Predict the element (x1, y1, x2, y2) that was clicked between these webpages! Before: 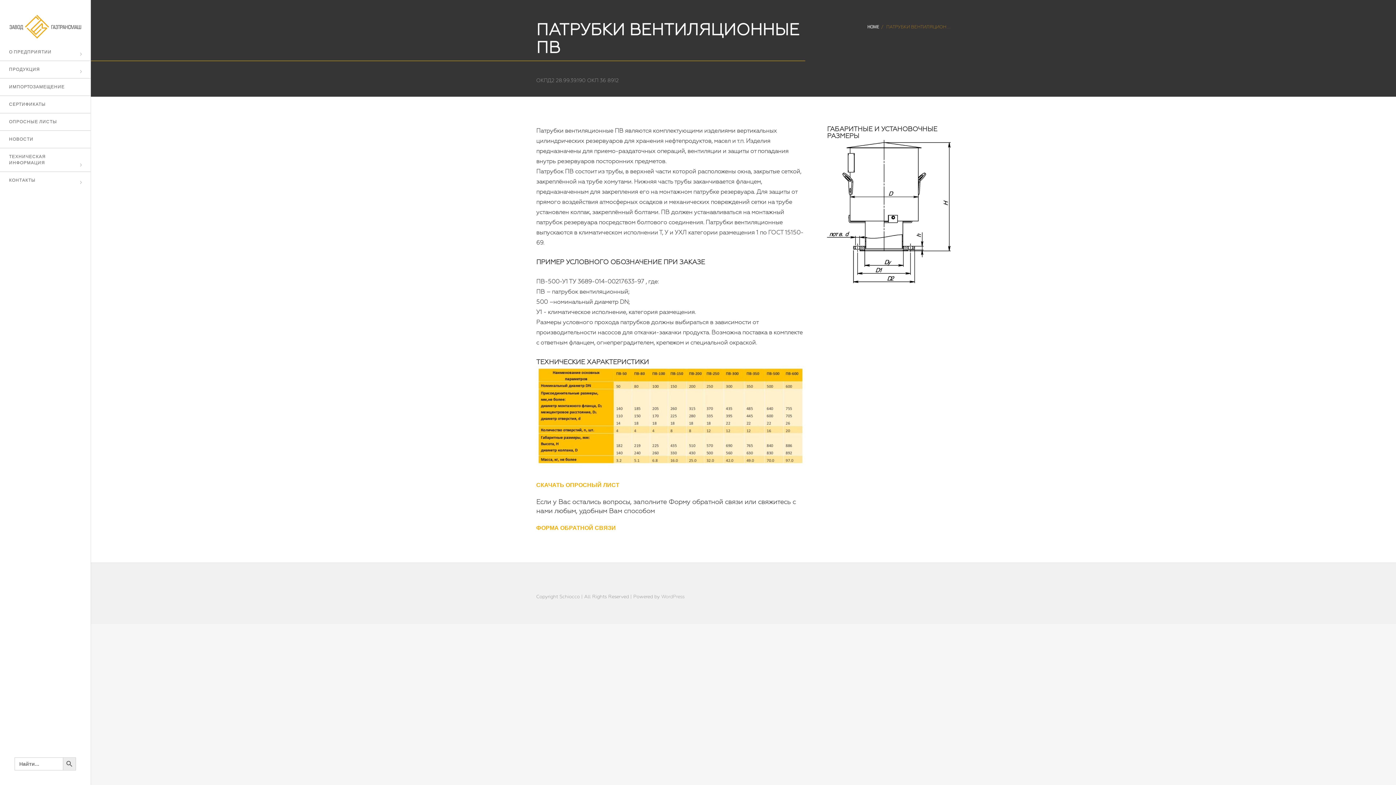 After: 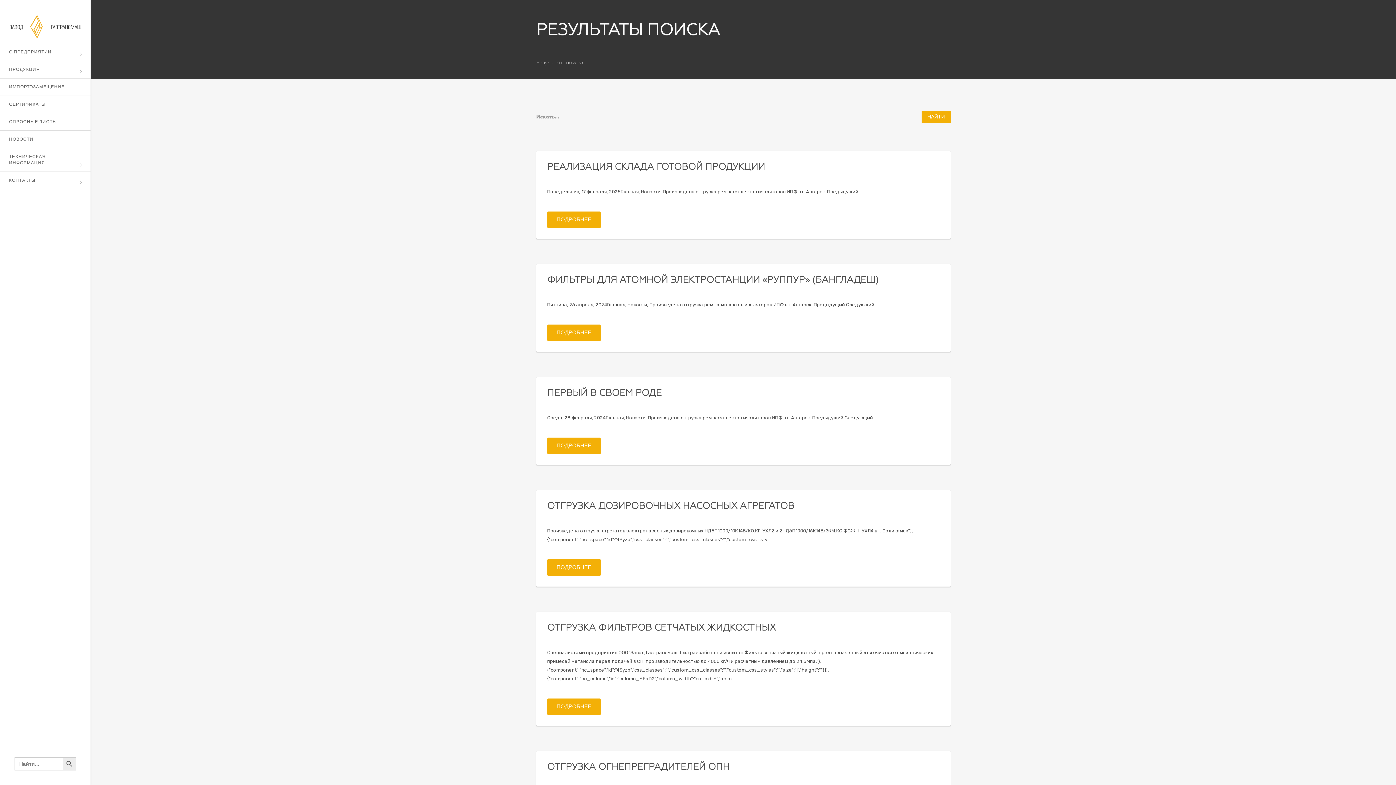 Action: label: Search Button bbox: (62, 757, 76, 770)